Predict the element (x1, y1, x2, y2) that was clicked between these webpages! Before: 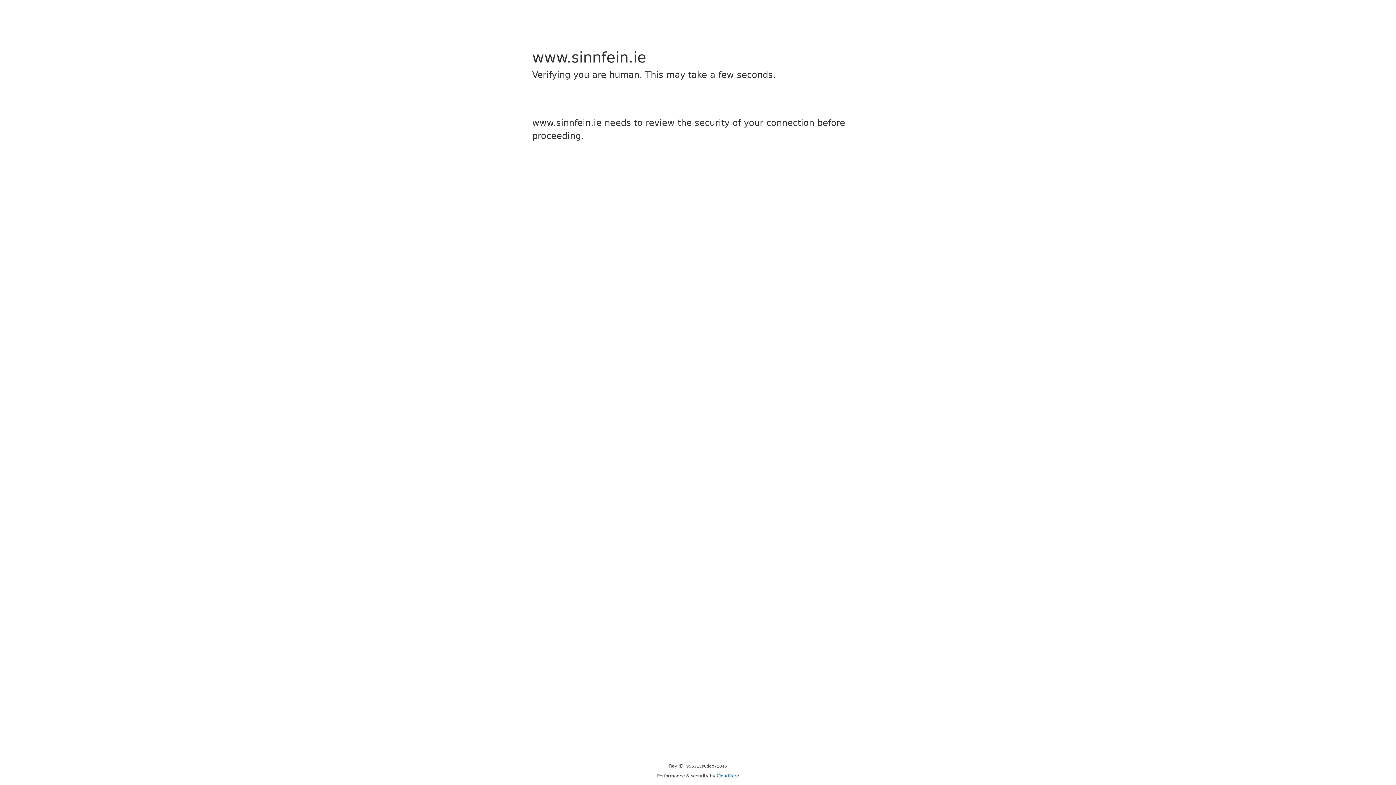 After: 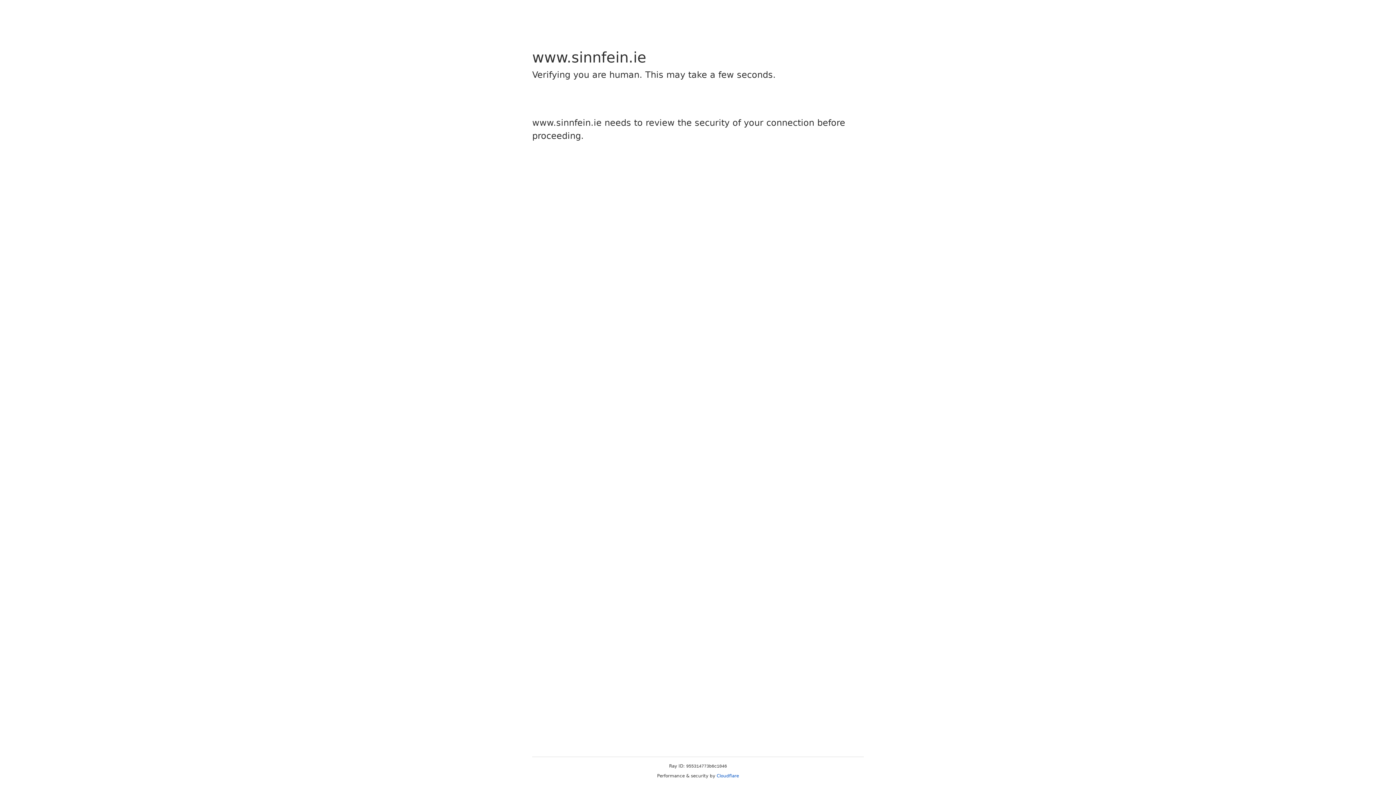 Action: label: Cloudflare bbox: (716, 773, 739, 778)